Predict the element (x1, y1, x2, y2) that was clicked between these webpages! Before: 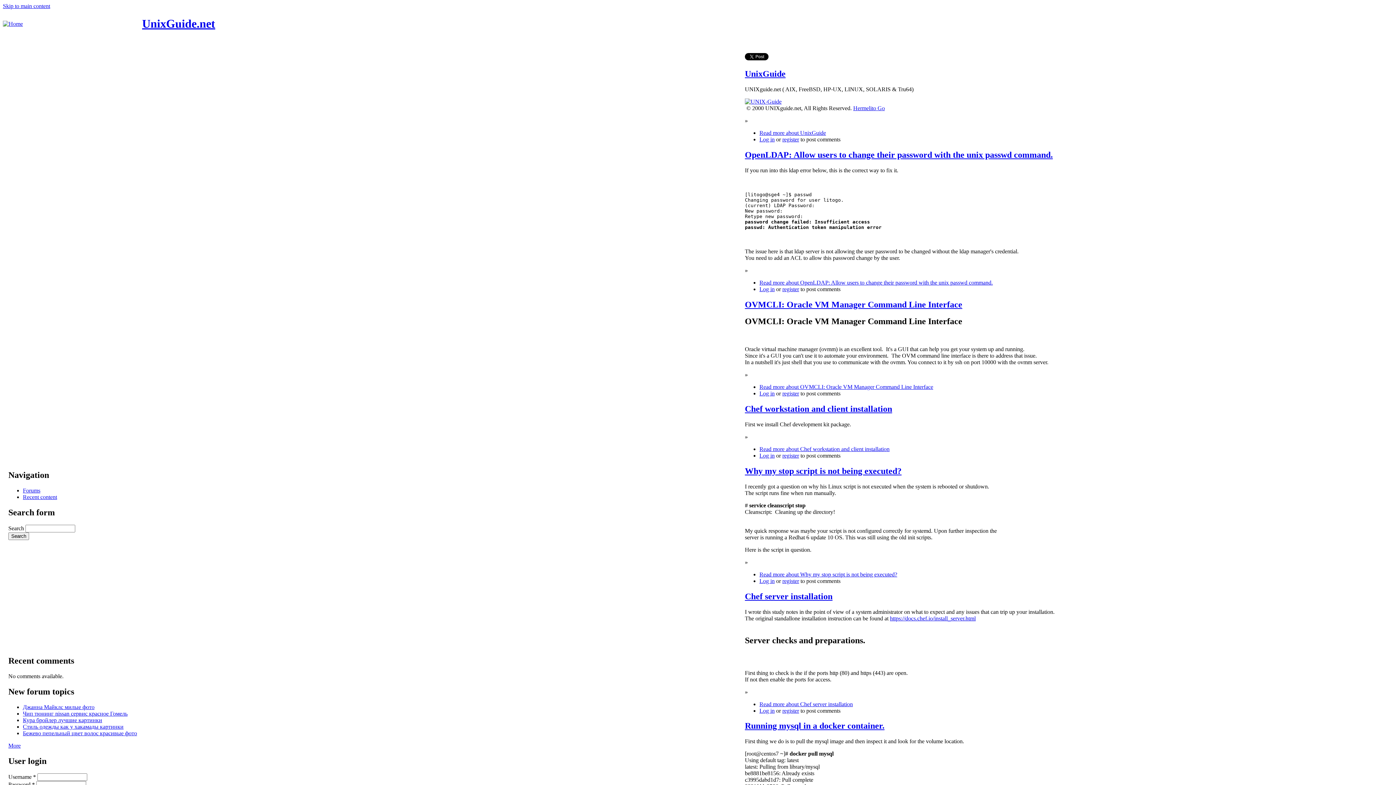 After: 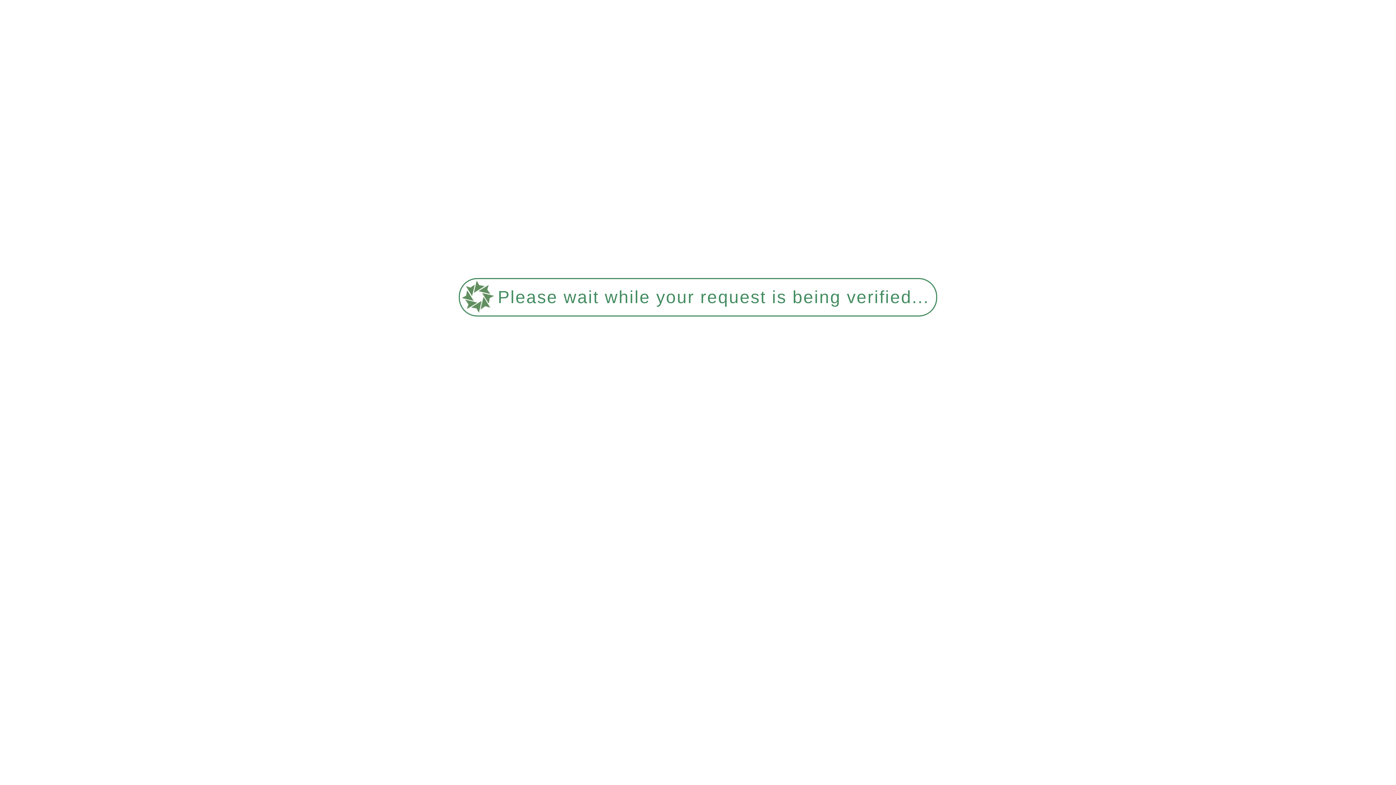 Action: label: register bbox: (782, 707, 799, 714)